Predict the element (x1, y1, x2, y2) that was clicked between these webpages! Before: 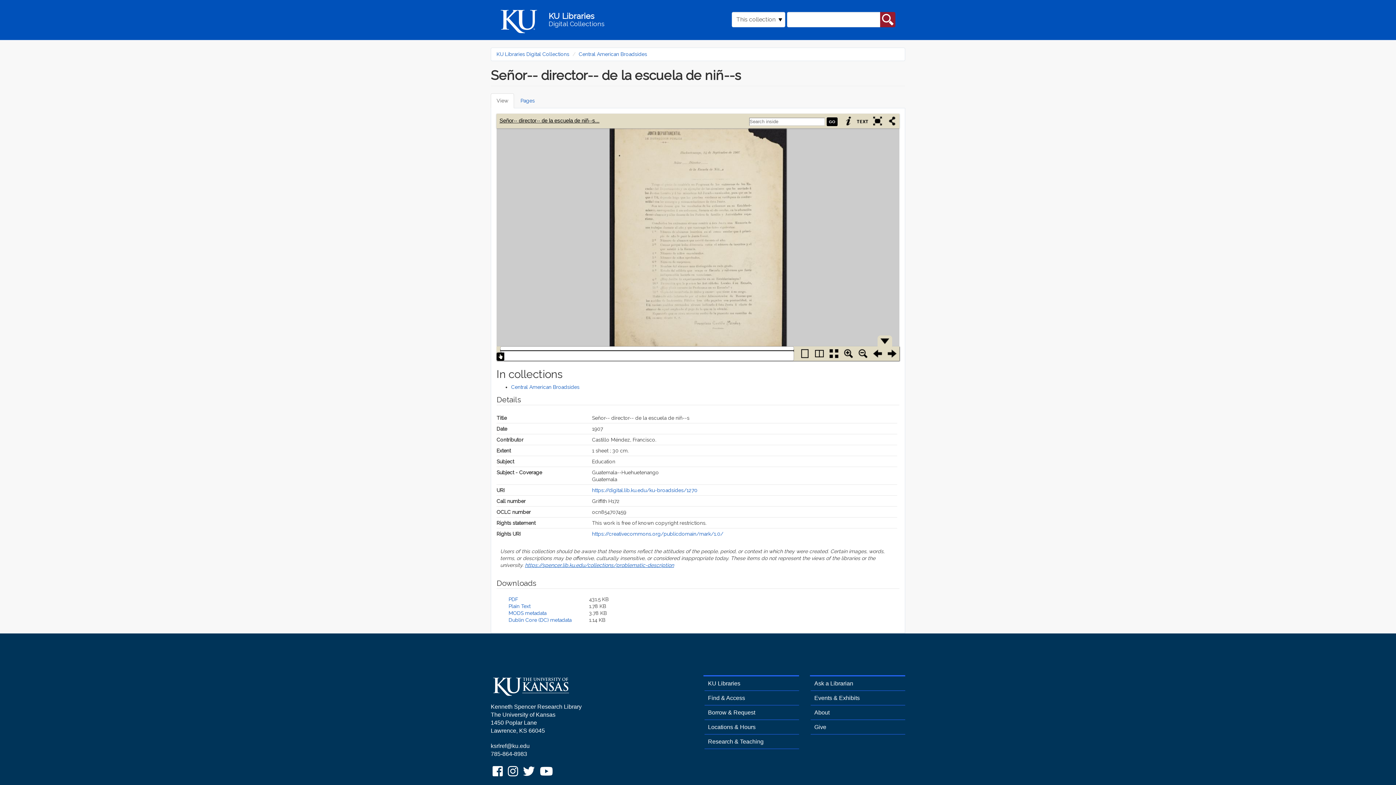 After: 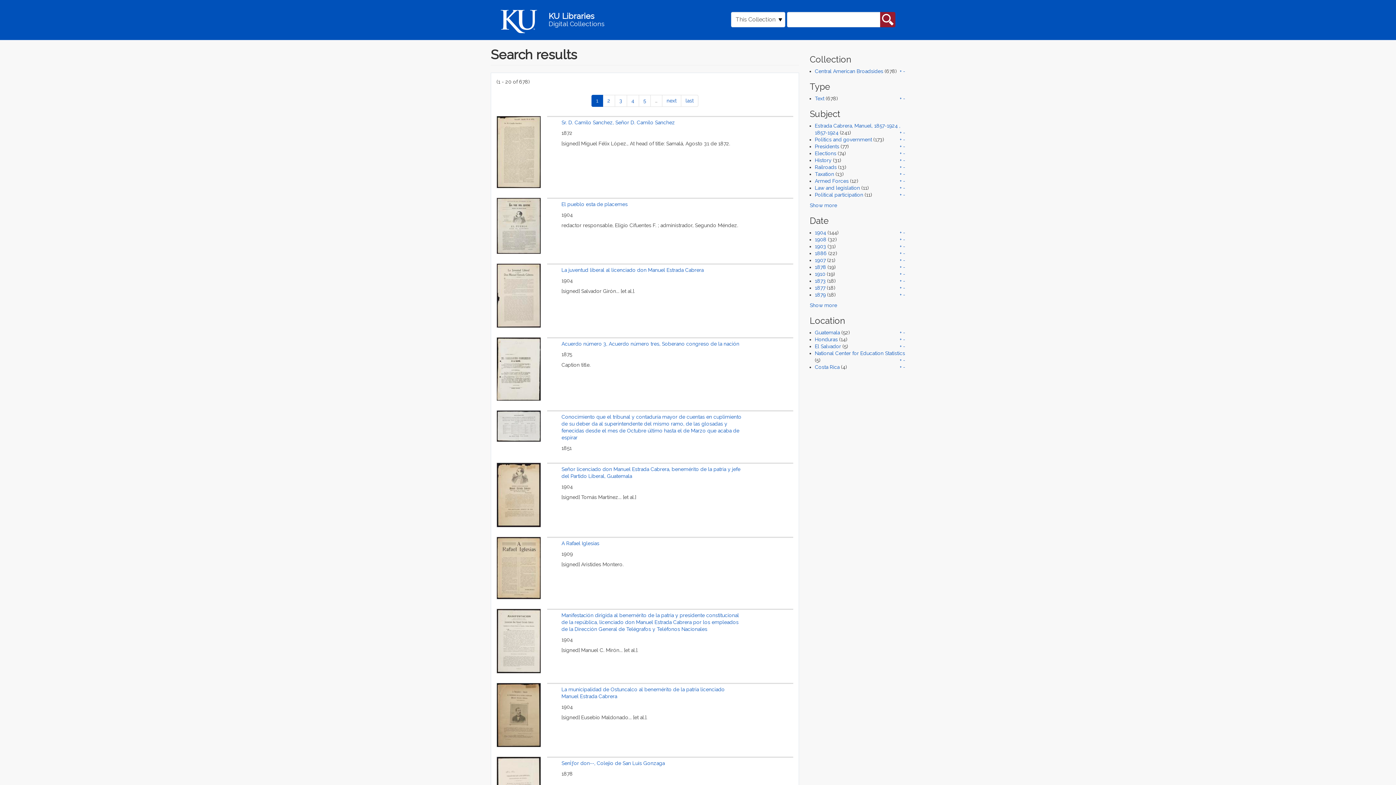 Action: bbox: (880, 11, 895, 27) label: search